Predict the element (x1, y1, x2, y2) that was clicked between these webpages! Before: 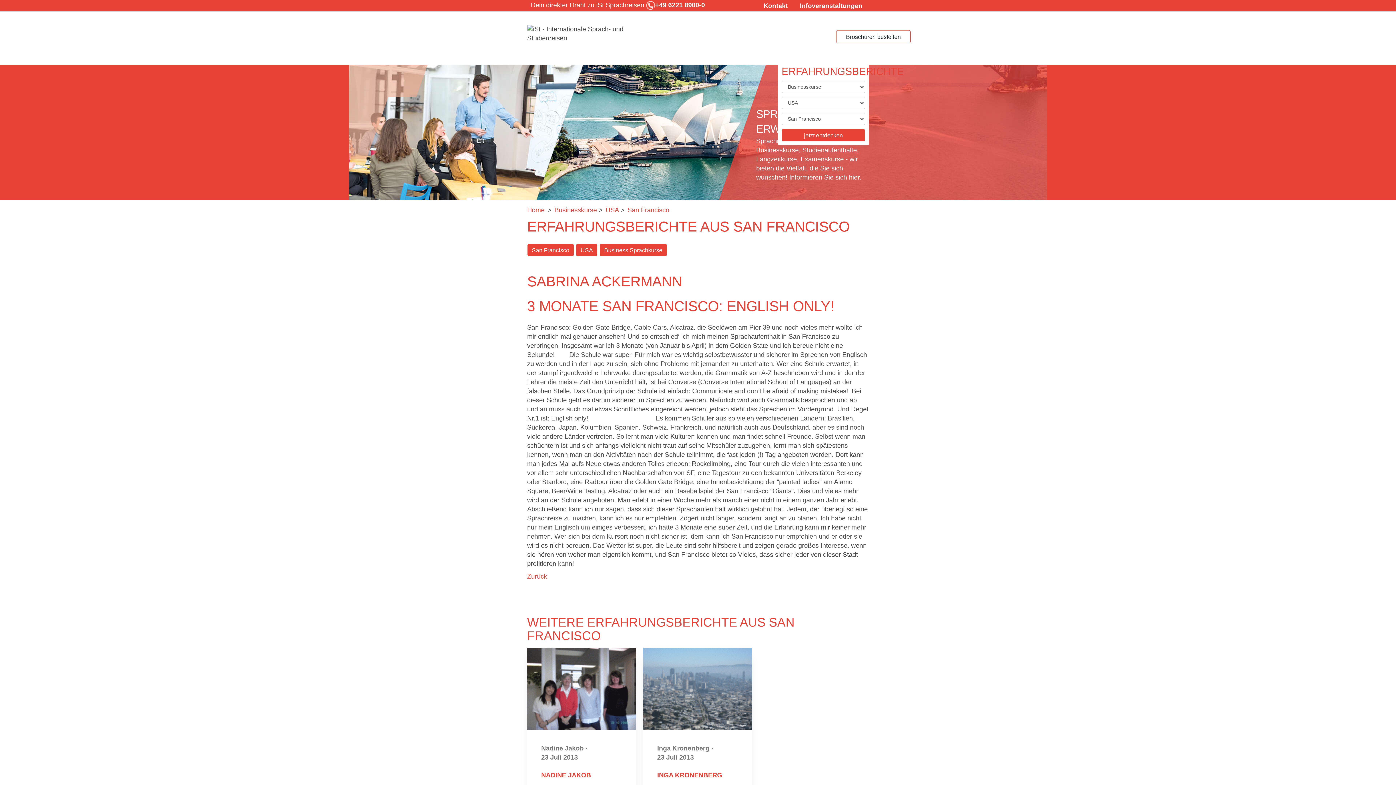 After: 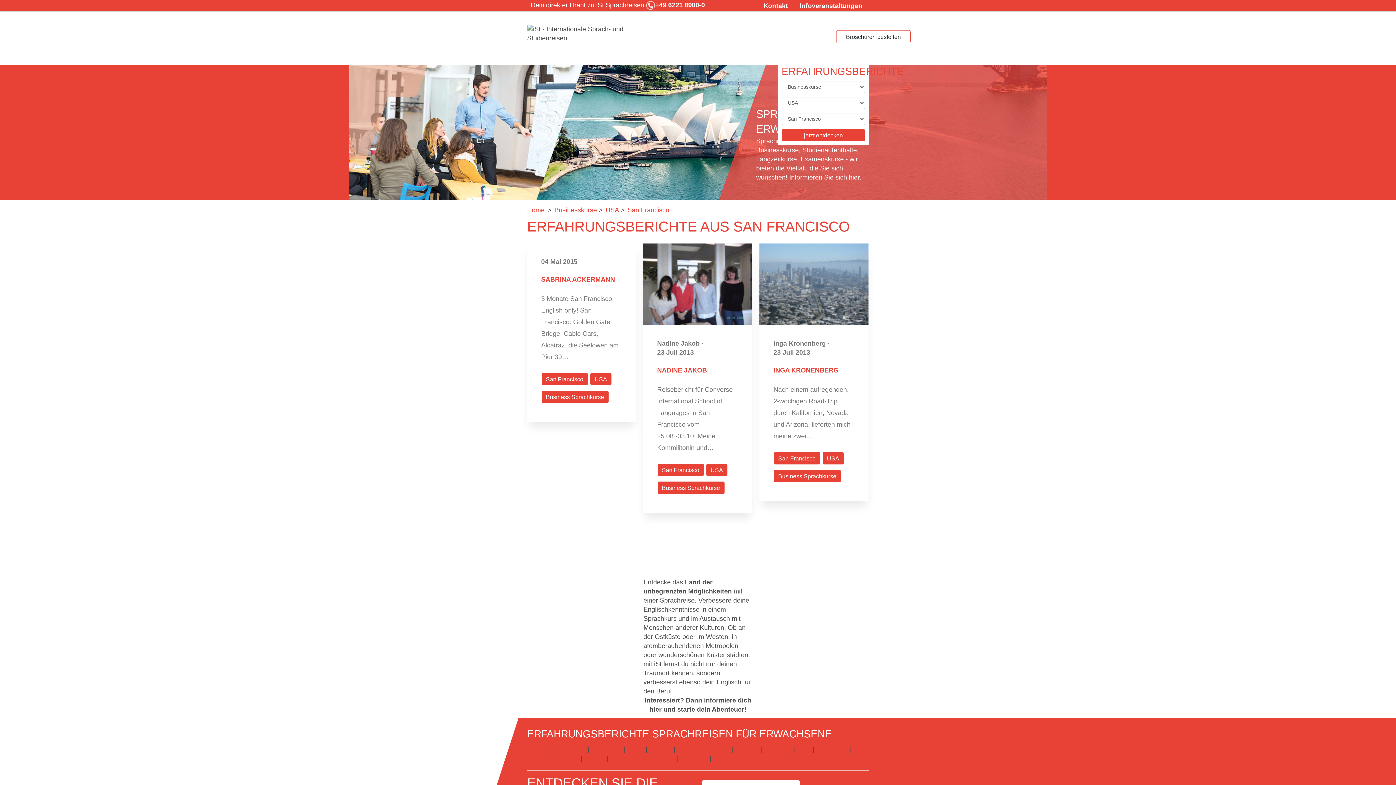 Action: bbox: (527, 573, 547, 580) label: Zurück